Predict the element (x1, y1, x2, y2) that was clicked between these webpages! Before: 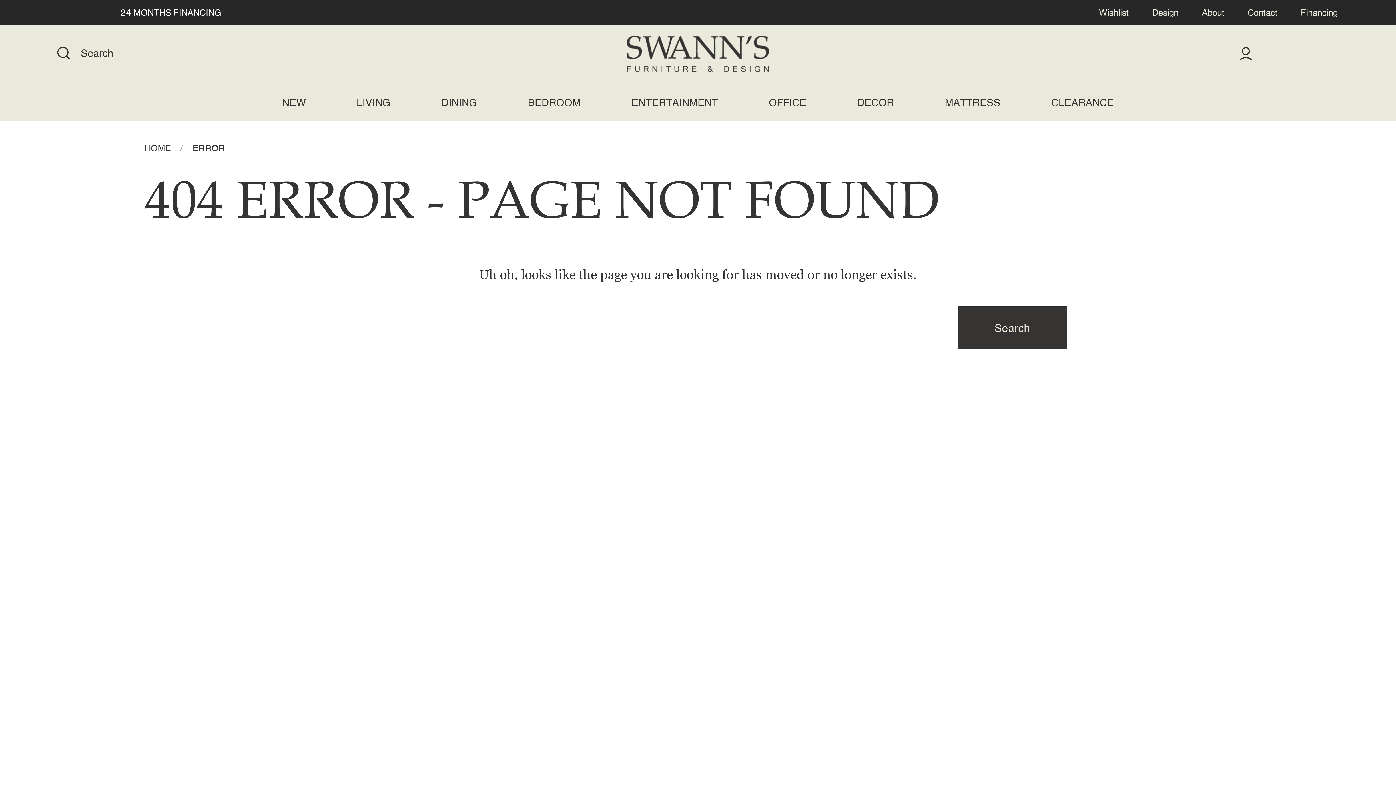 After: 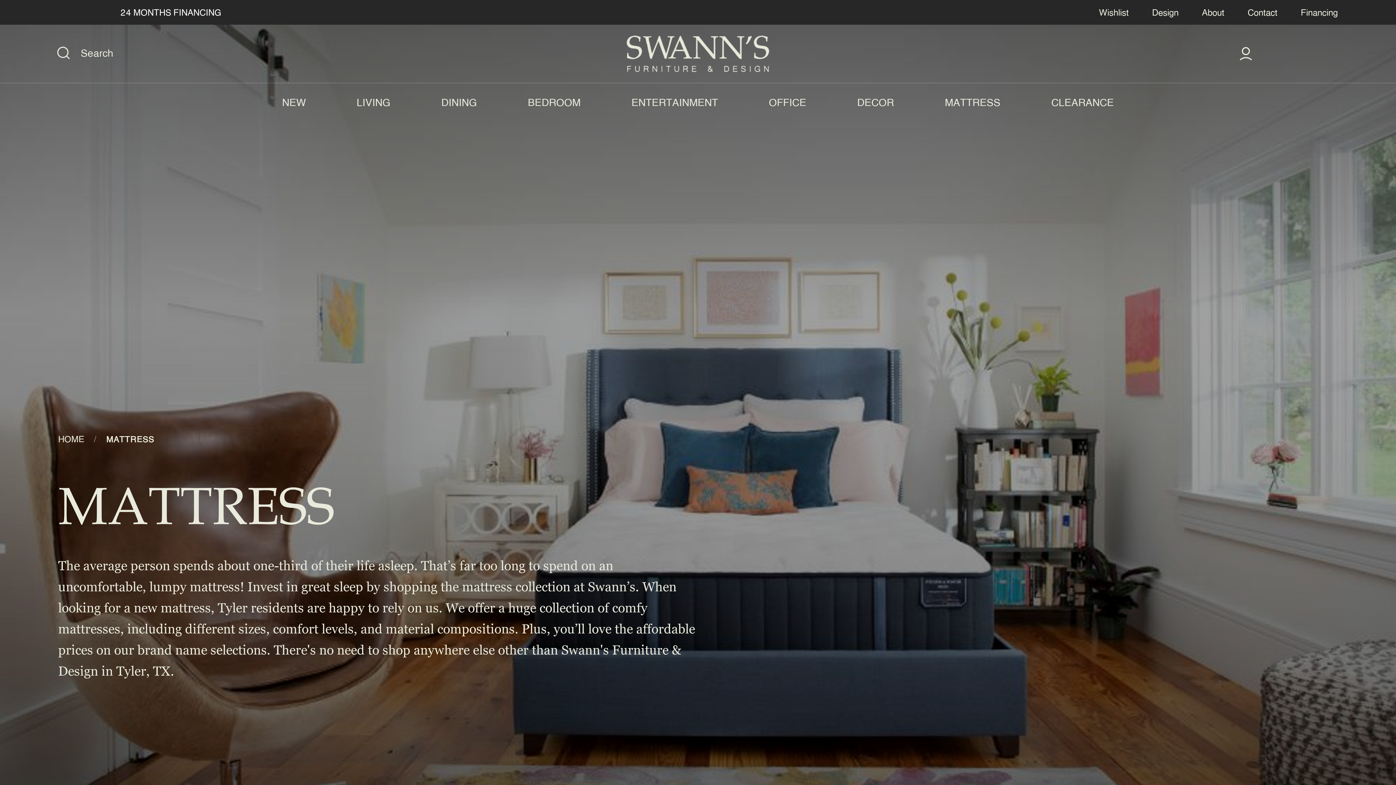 Action: label: MATTRESS bbox: (945, 83, 1000, 120)